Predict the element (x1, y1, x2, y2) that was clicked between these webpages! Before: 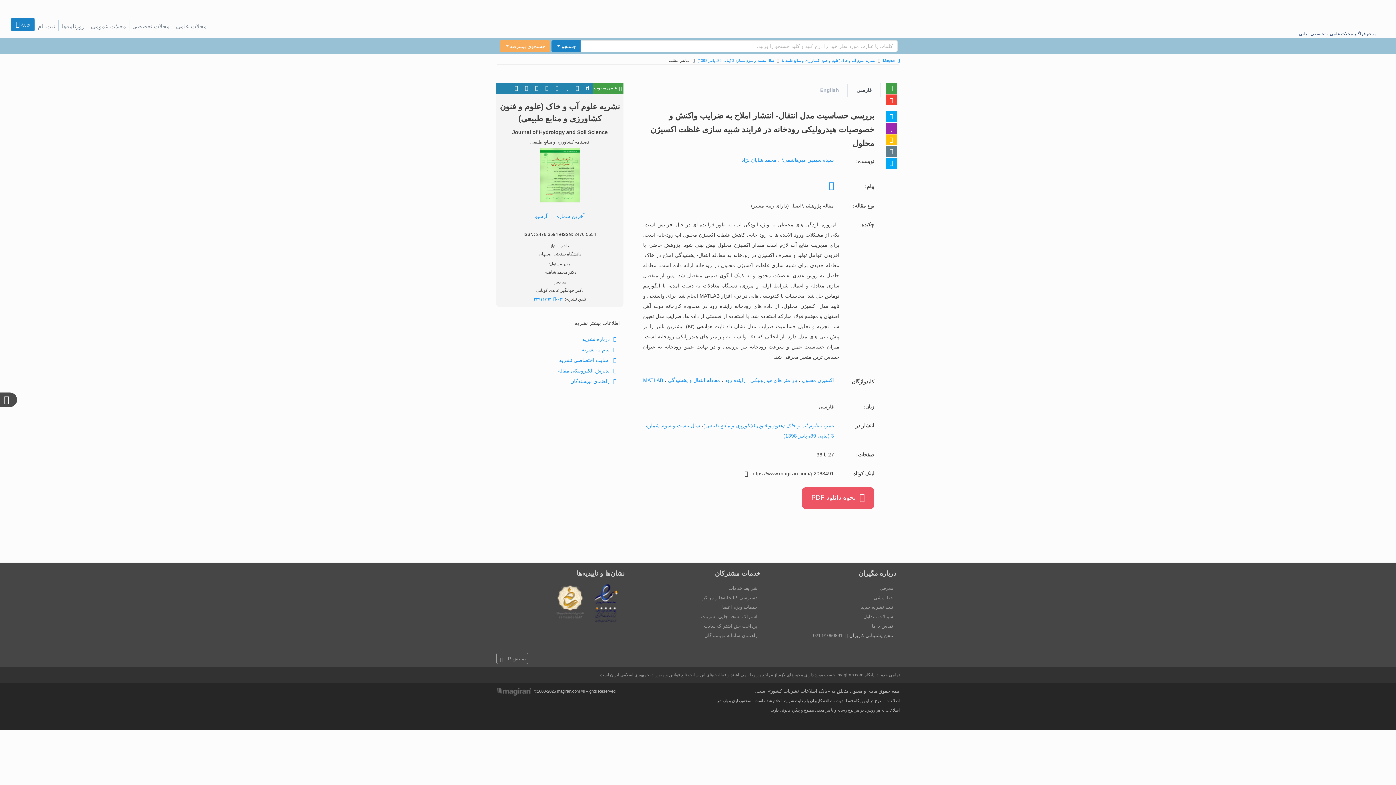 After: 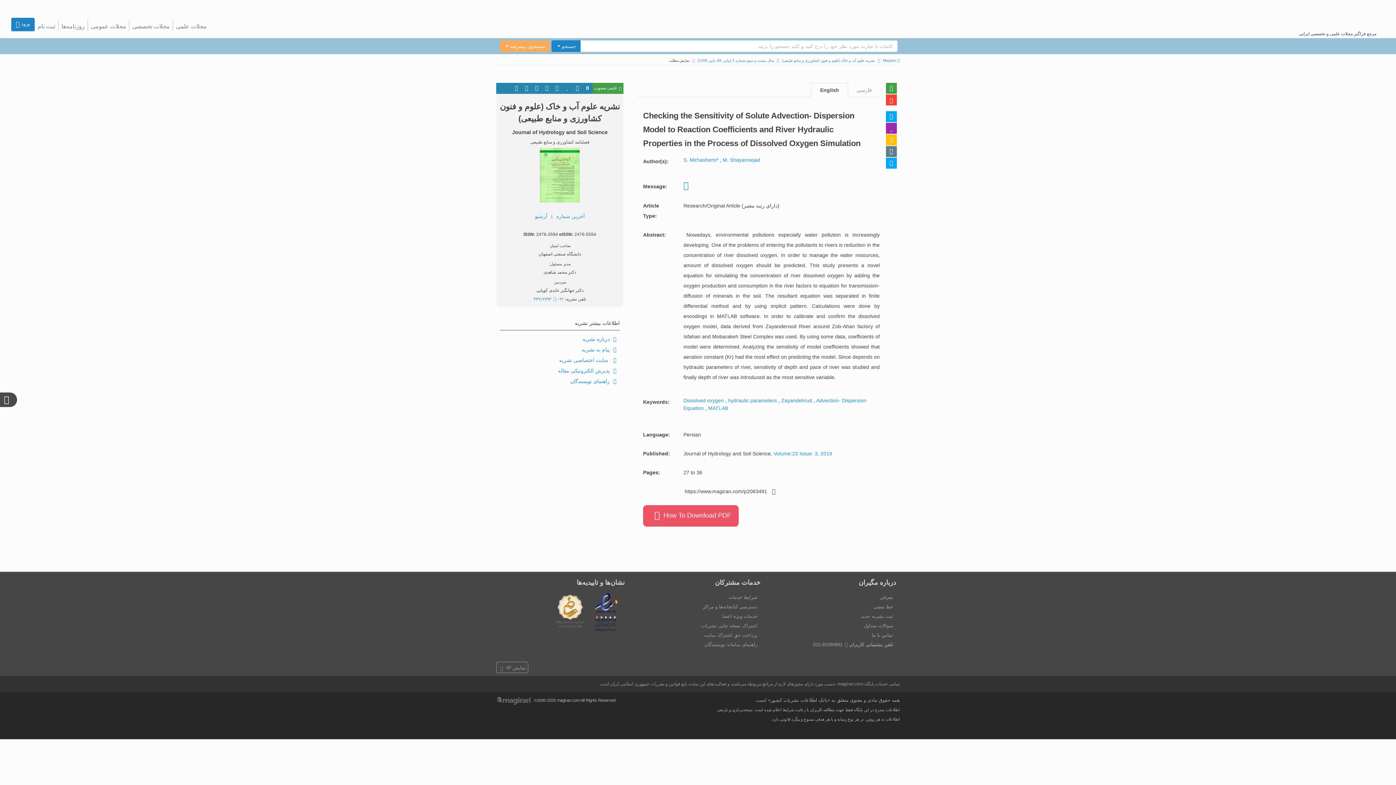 Action: label: English bbox: (811, 82, 848, 97)